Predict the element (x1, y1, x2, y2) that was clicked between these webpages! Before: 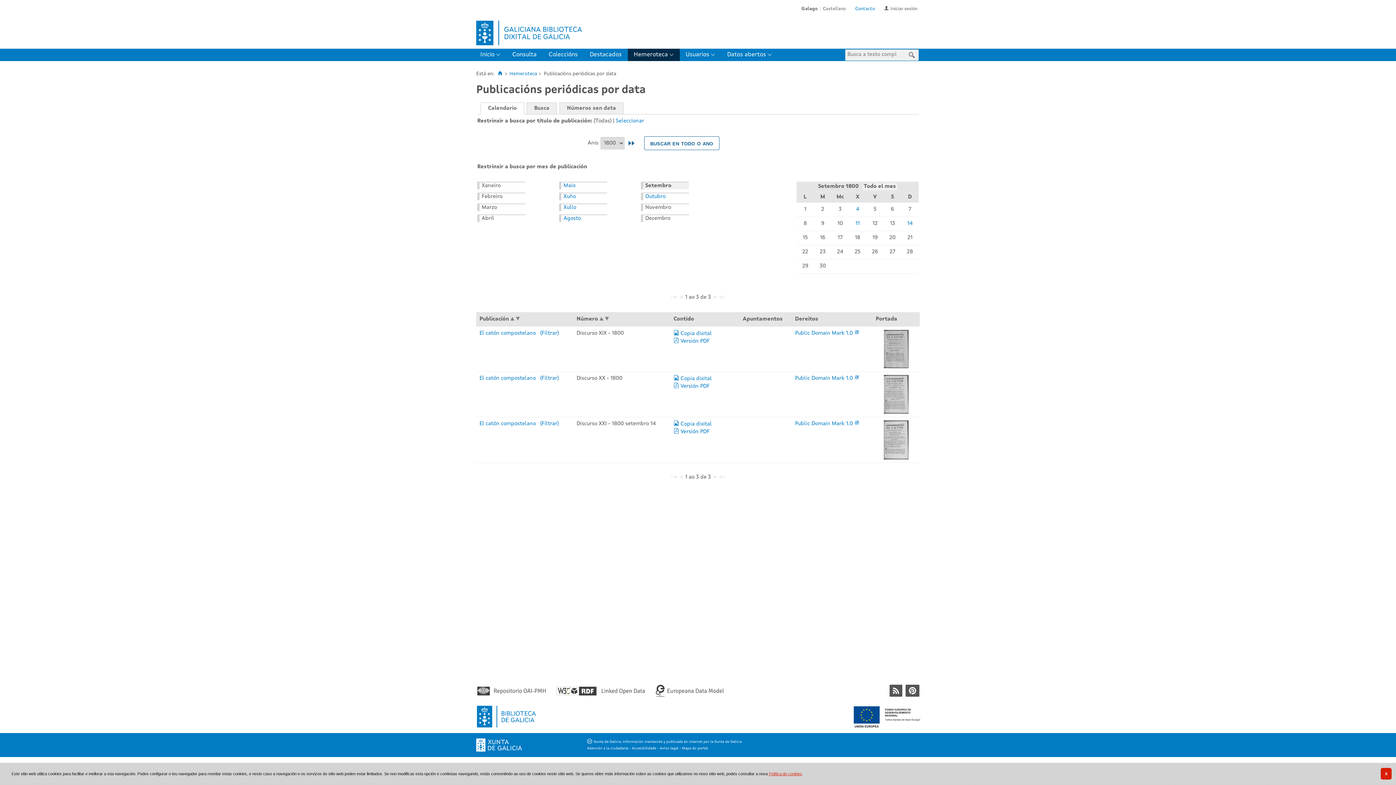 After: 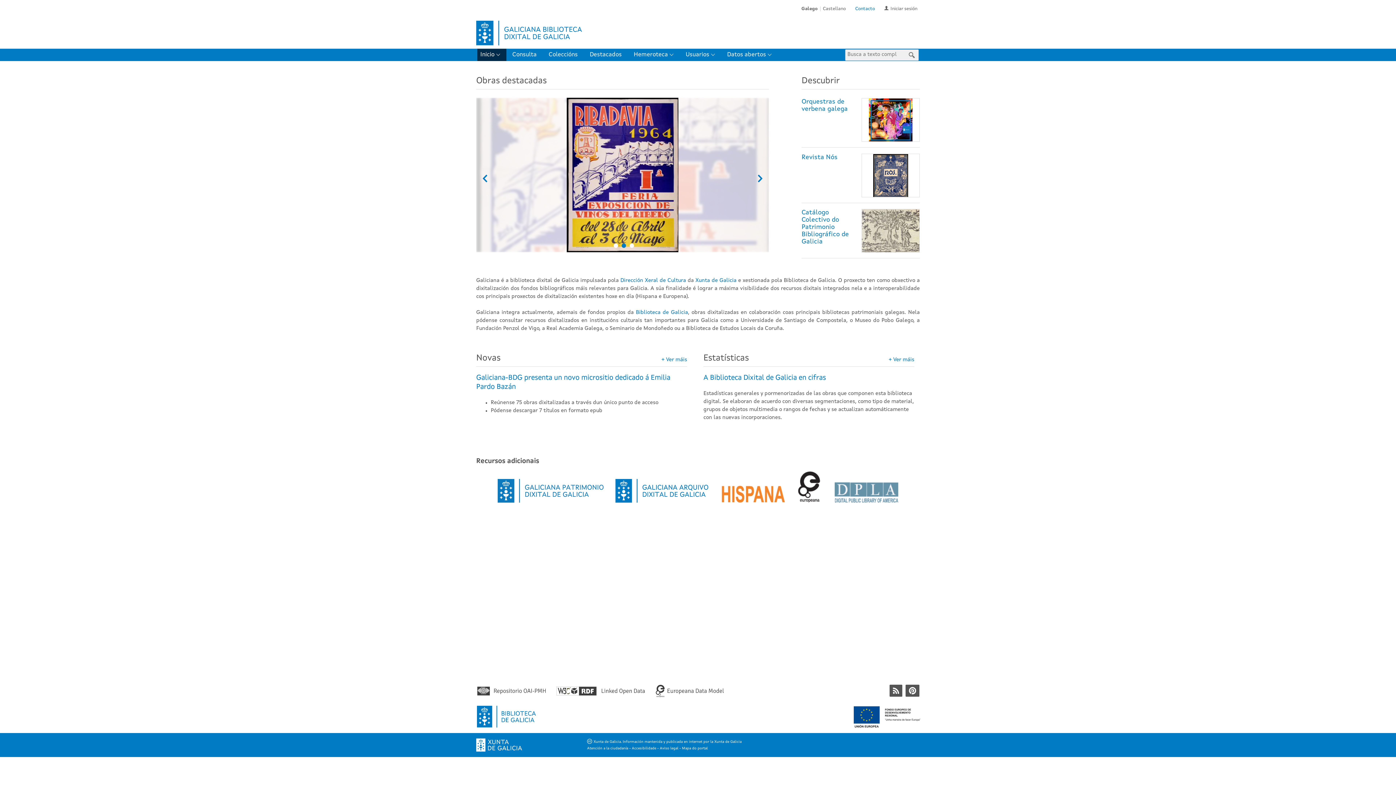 Action: label: Inicio bbox: (497, 70, 503, 75)